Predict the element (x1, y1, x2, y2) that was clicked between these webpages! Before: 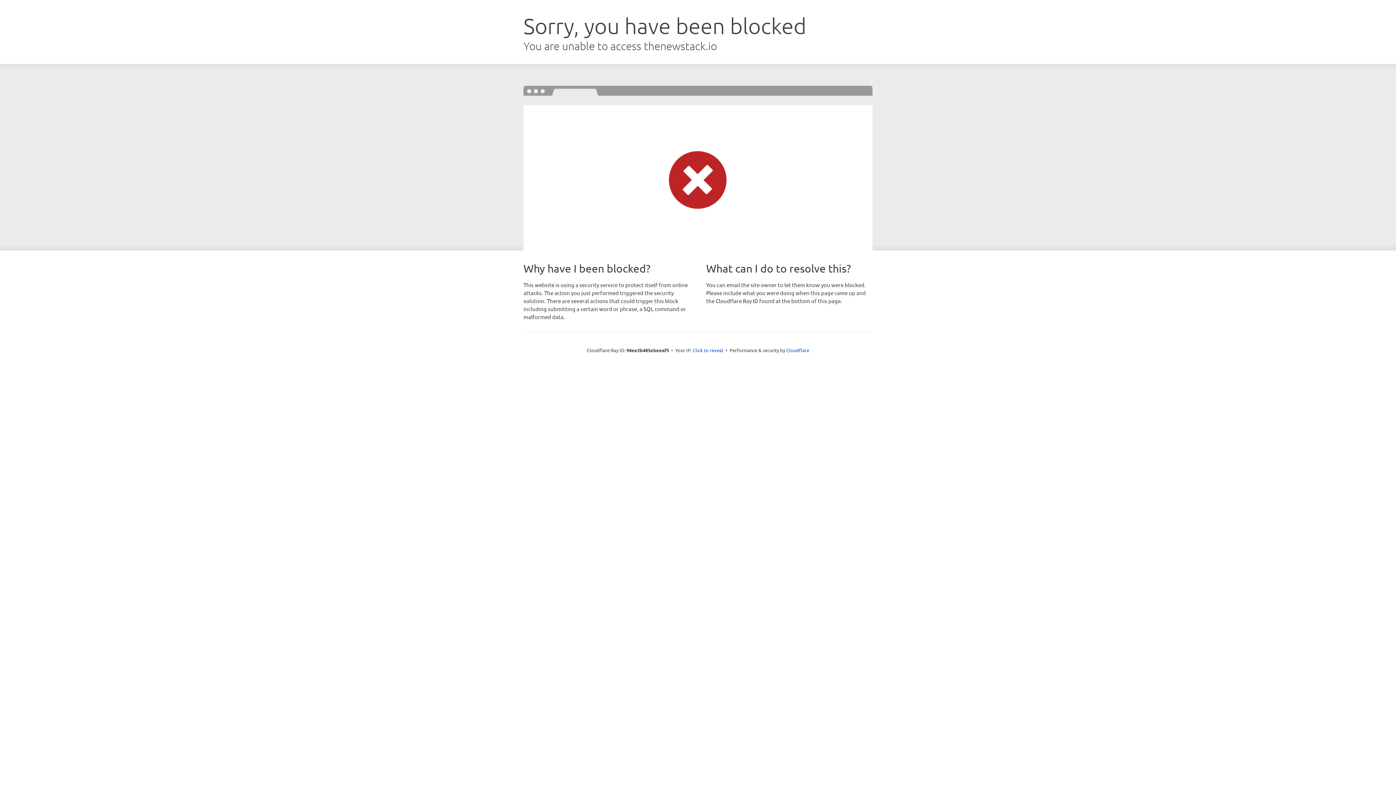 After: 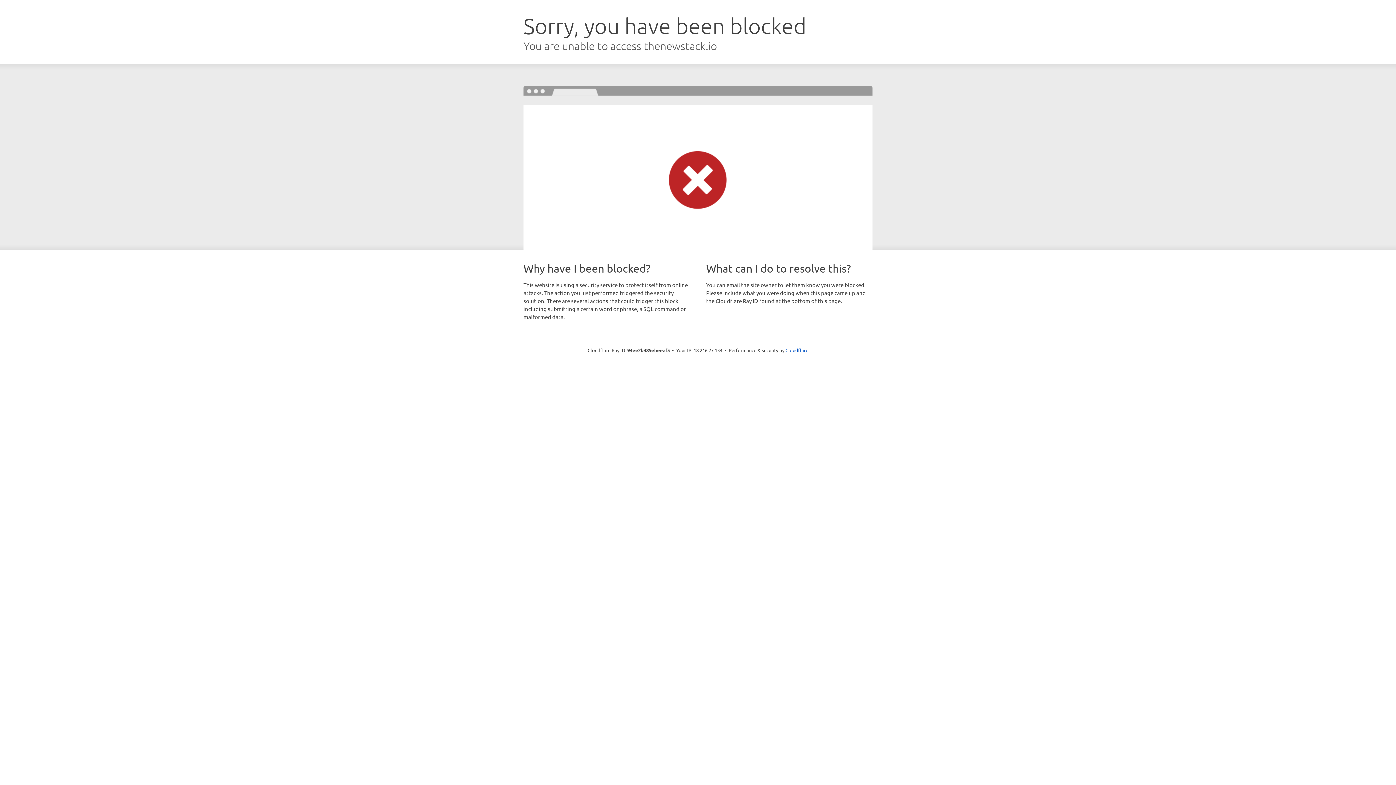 Action: label: Click to reveal bbox: (692, 346, 723, 353)